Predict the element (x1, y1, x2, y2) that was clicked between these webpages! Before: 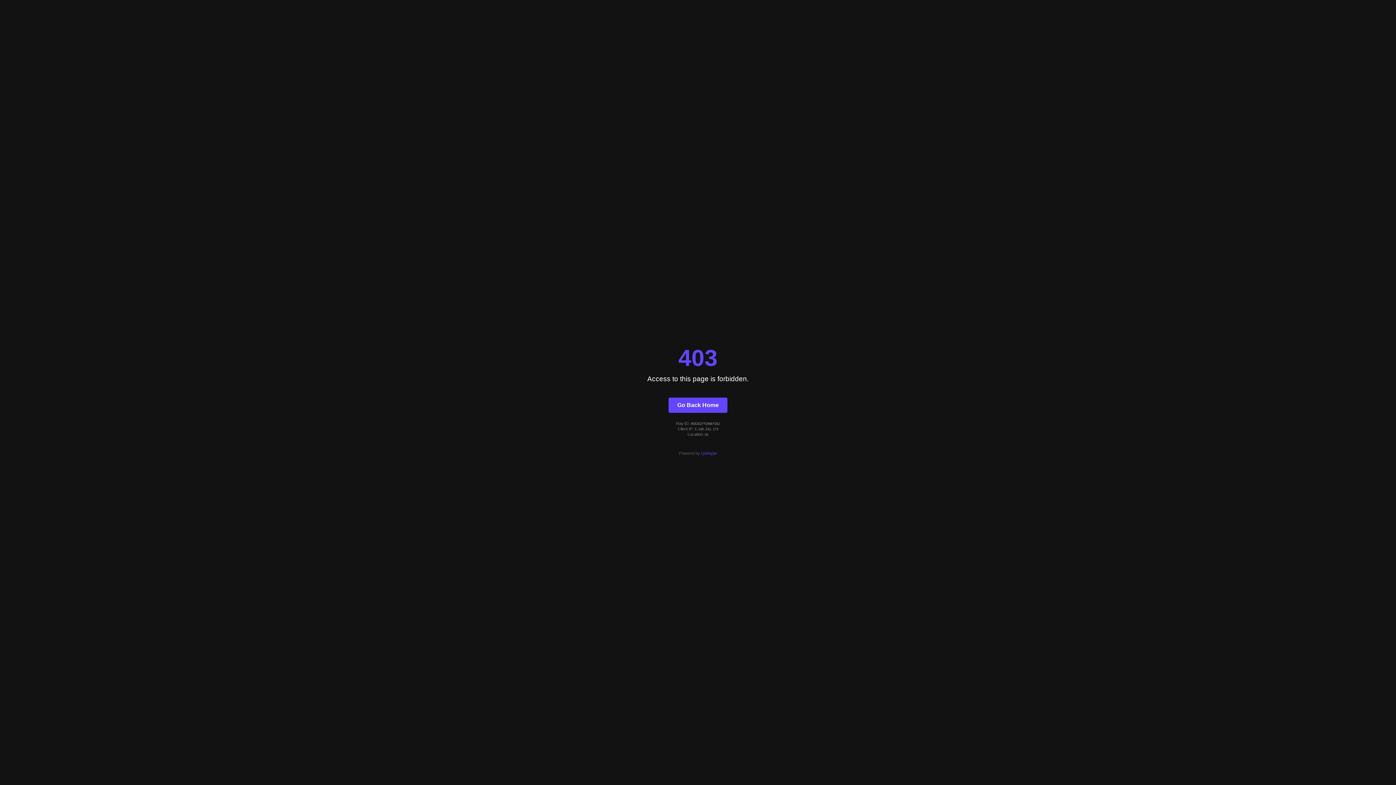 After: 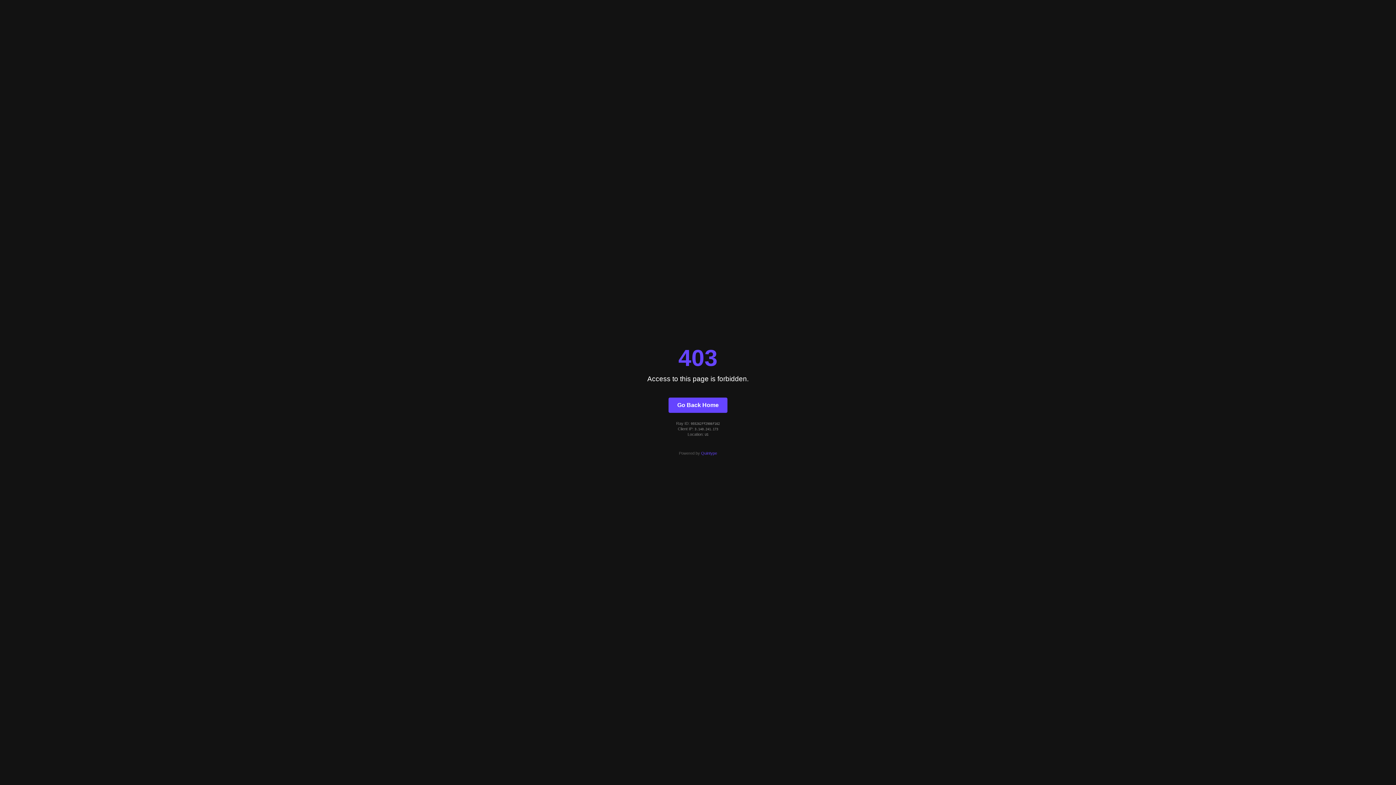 Action: label: Quintype bbox: (701, 451, 717, 455)